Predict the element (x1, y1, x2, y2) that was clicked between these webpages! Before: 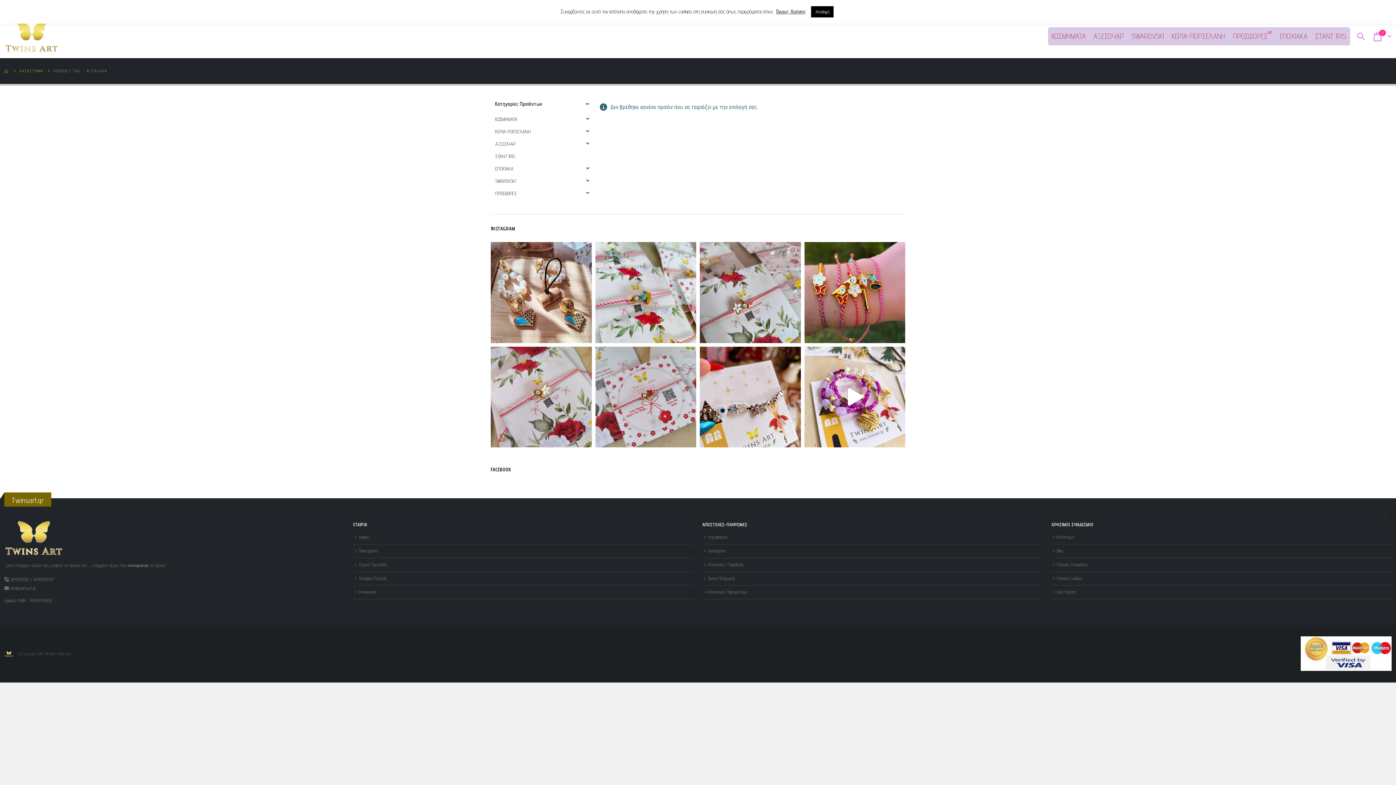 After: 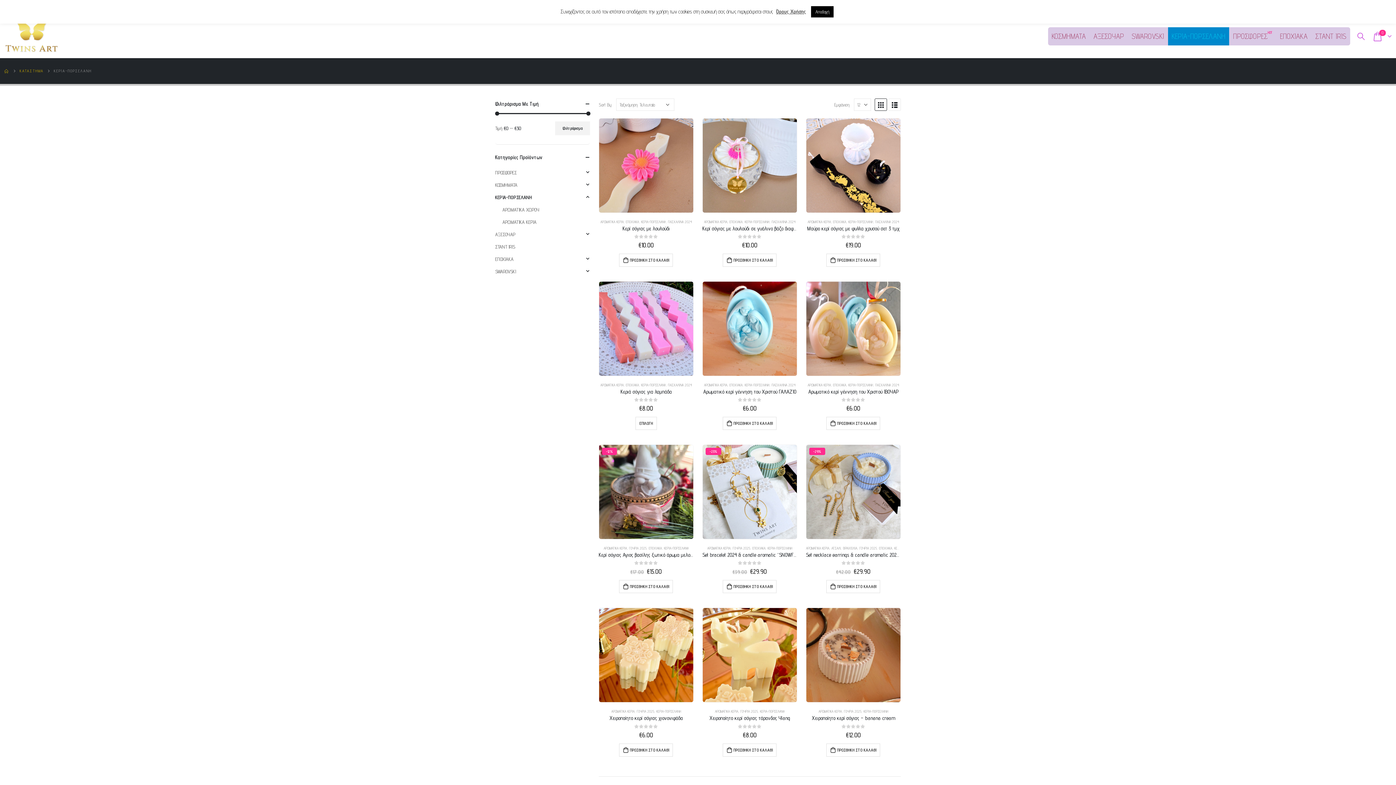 Action: label: ΚΕΡΙΑ-ΠΟΡΣΕΛΑΝΗ bbox: (1168, 27, 1229, 45)